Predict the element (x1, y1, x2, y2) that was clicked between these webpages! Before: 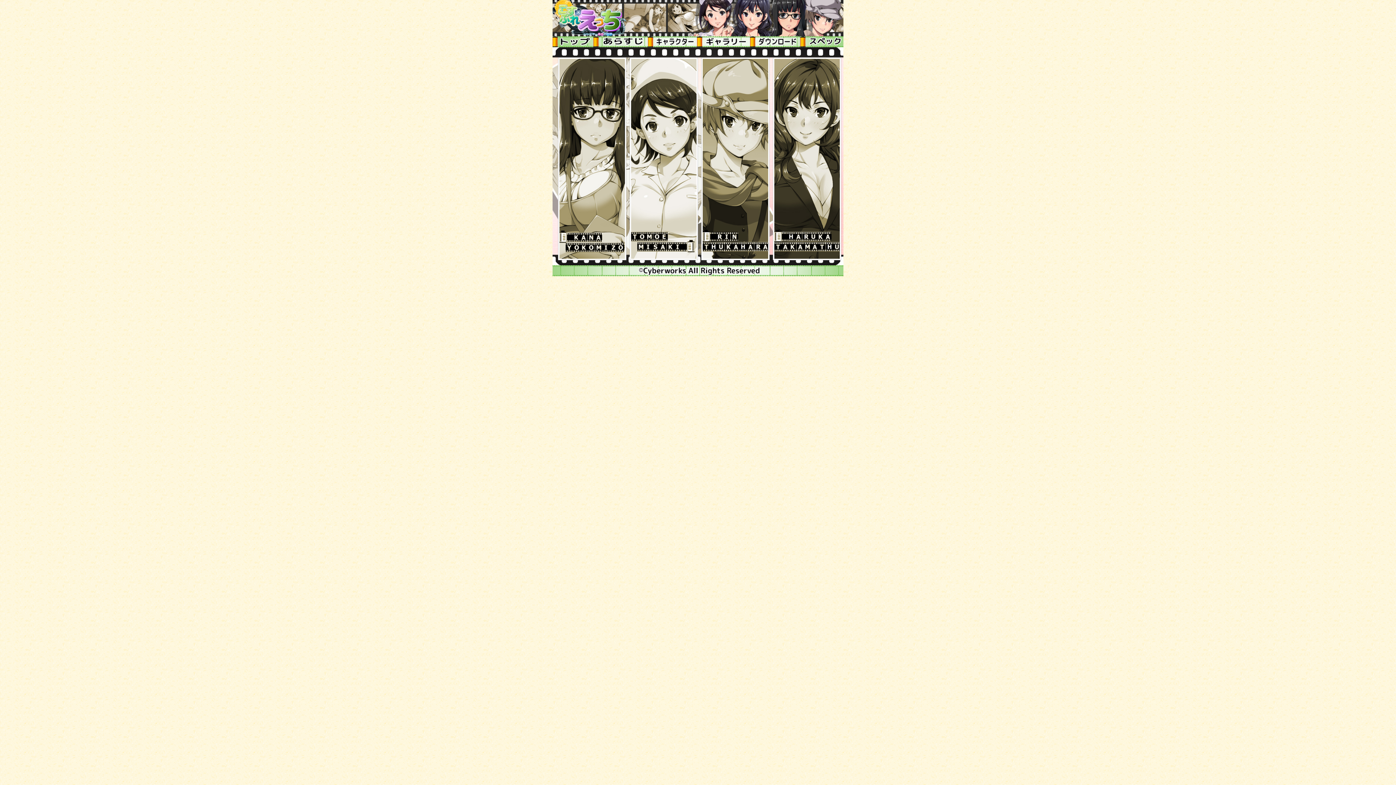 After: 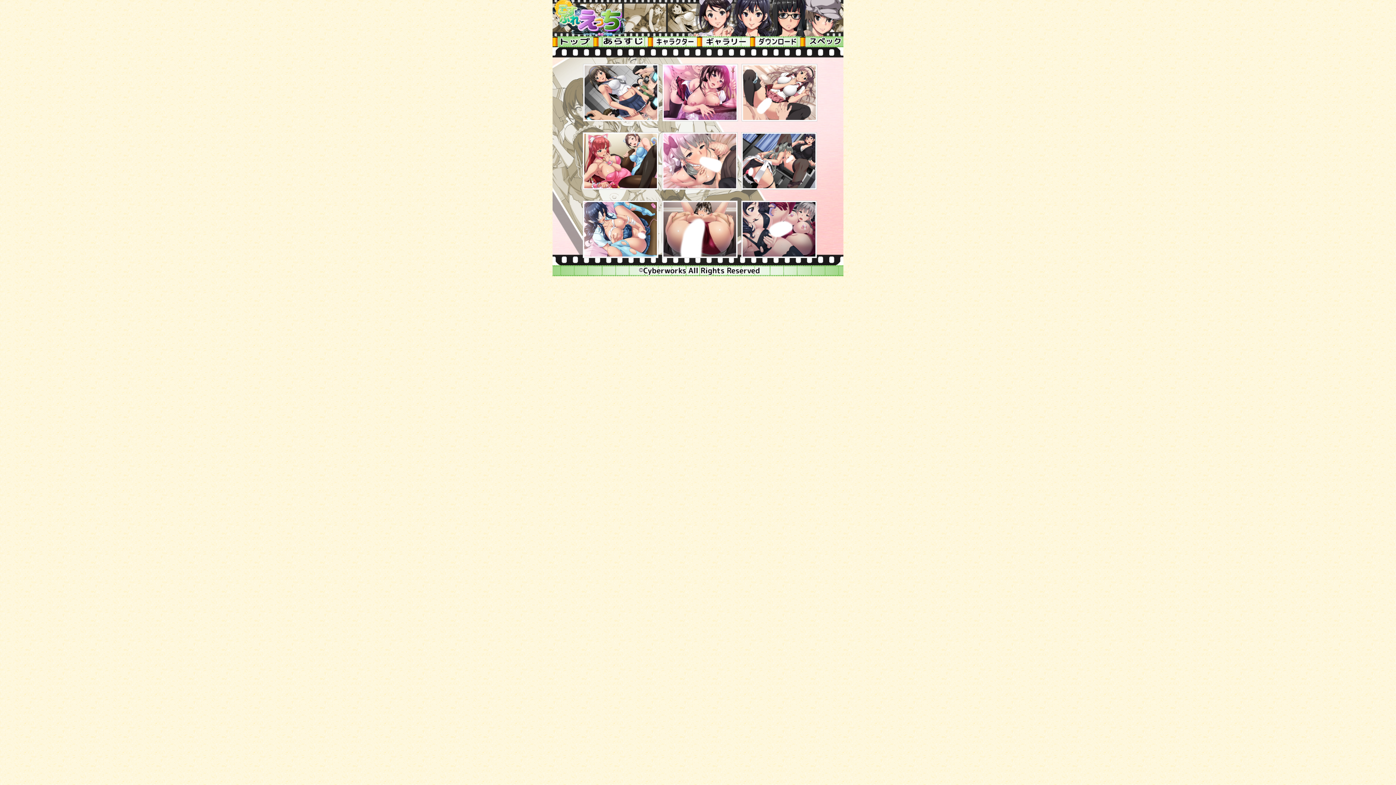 Action: bbox: (696, 36, 749, 49)